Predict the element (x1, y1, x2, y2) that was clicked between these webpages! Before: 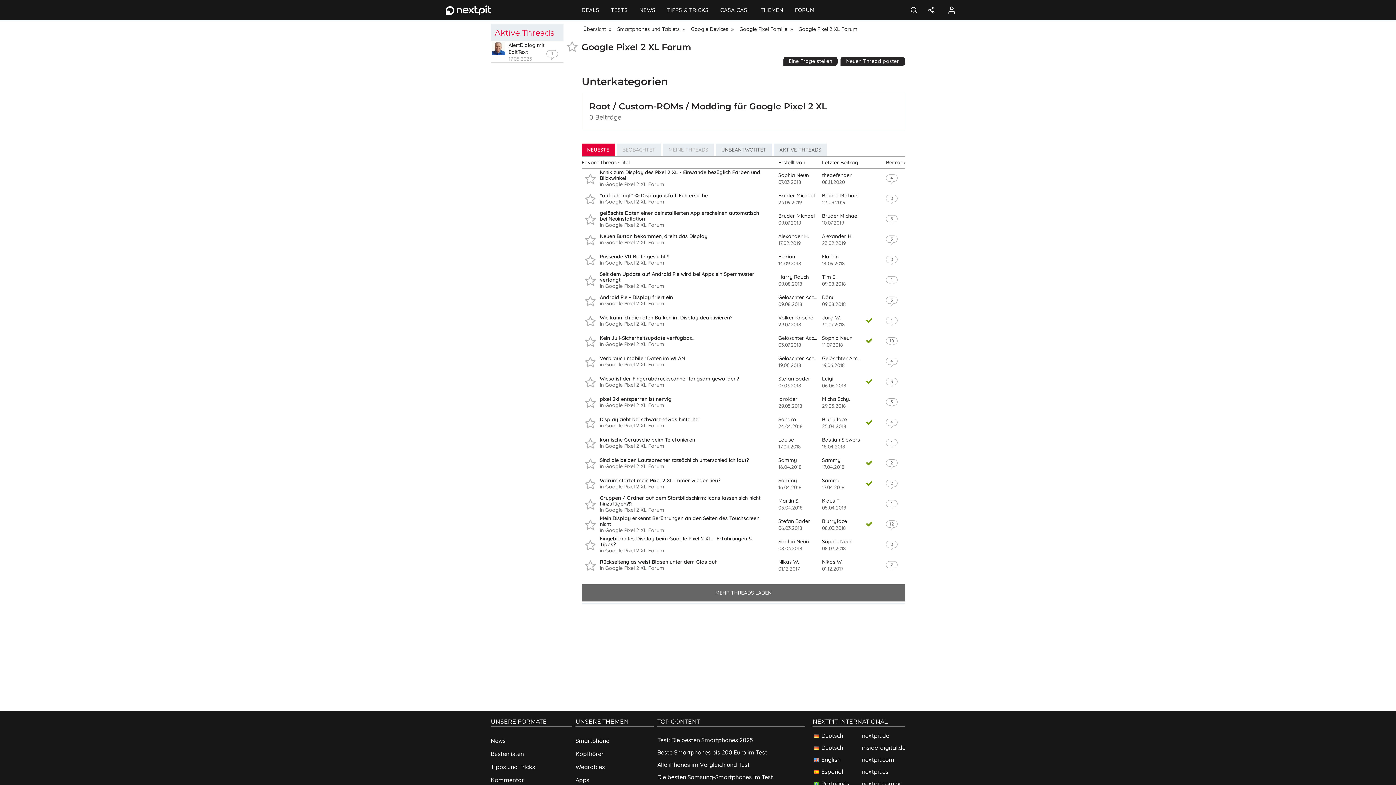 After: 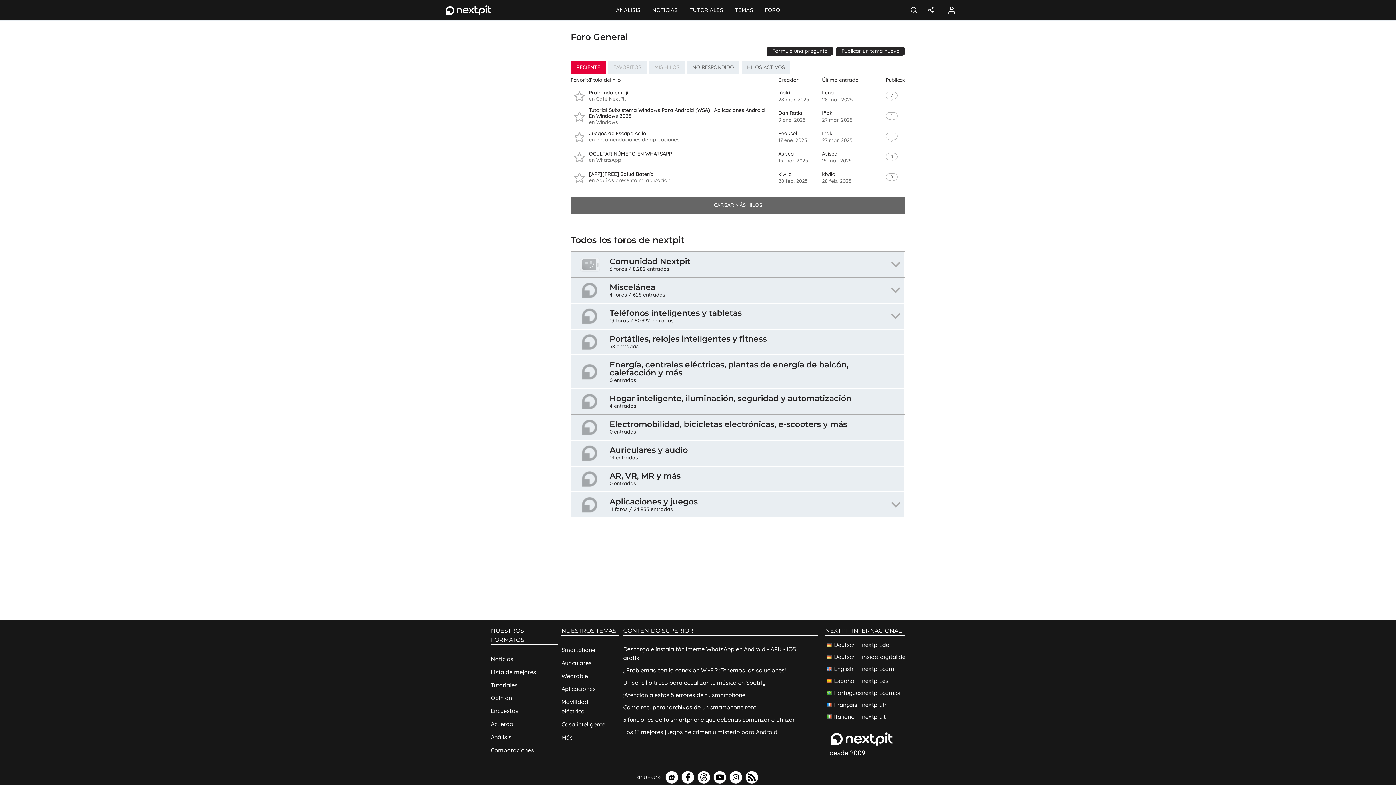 Action: label: Español
nextpit.es bbox: (812, 766, 905, 778)